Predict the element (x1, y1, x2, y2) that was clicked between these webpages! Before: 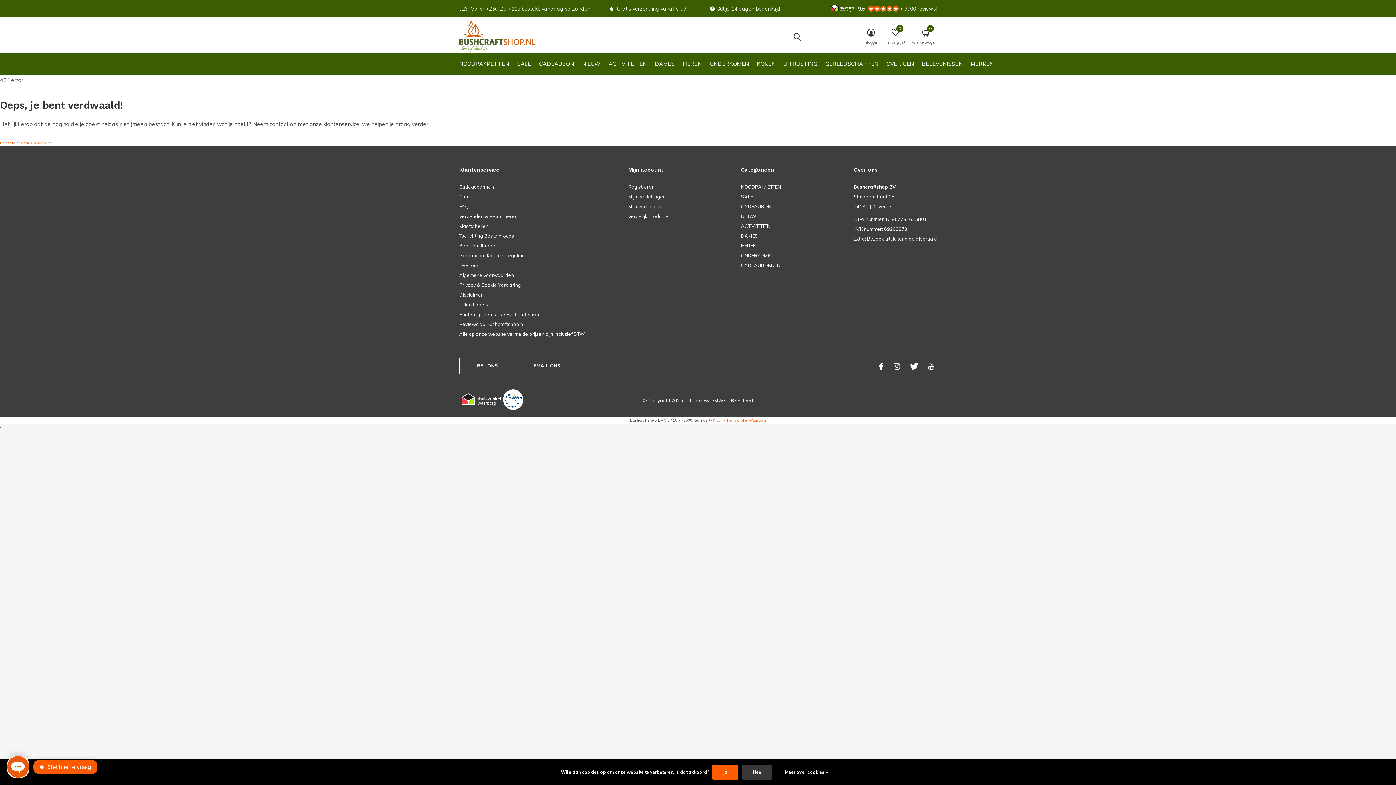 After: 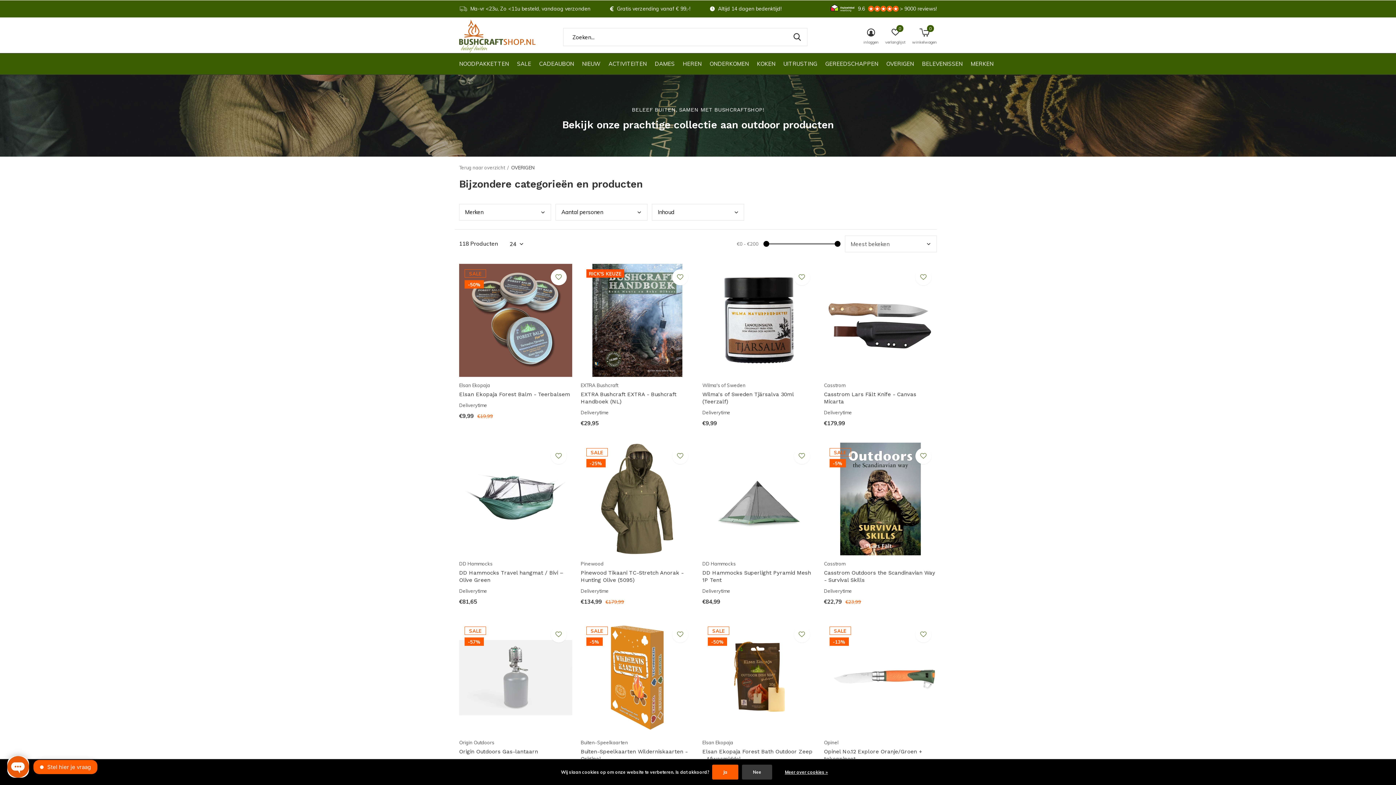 Action: bbox: (886, 58, 914, 68) label: OVERIGEN